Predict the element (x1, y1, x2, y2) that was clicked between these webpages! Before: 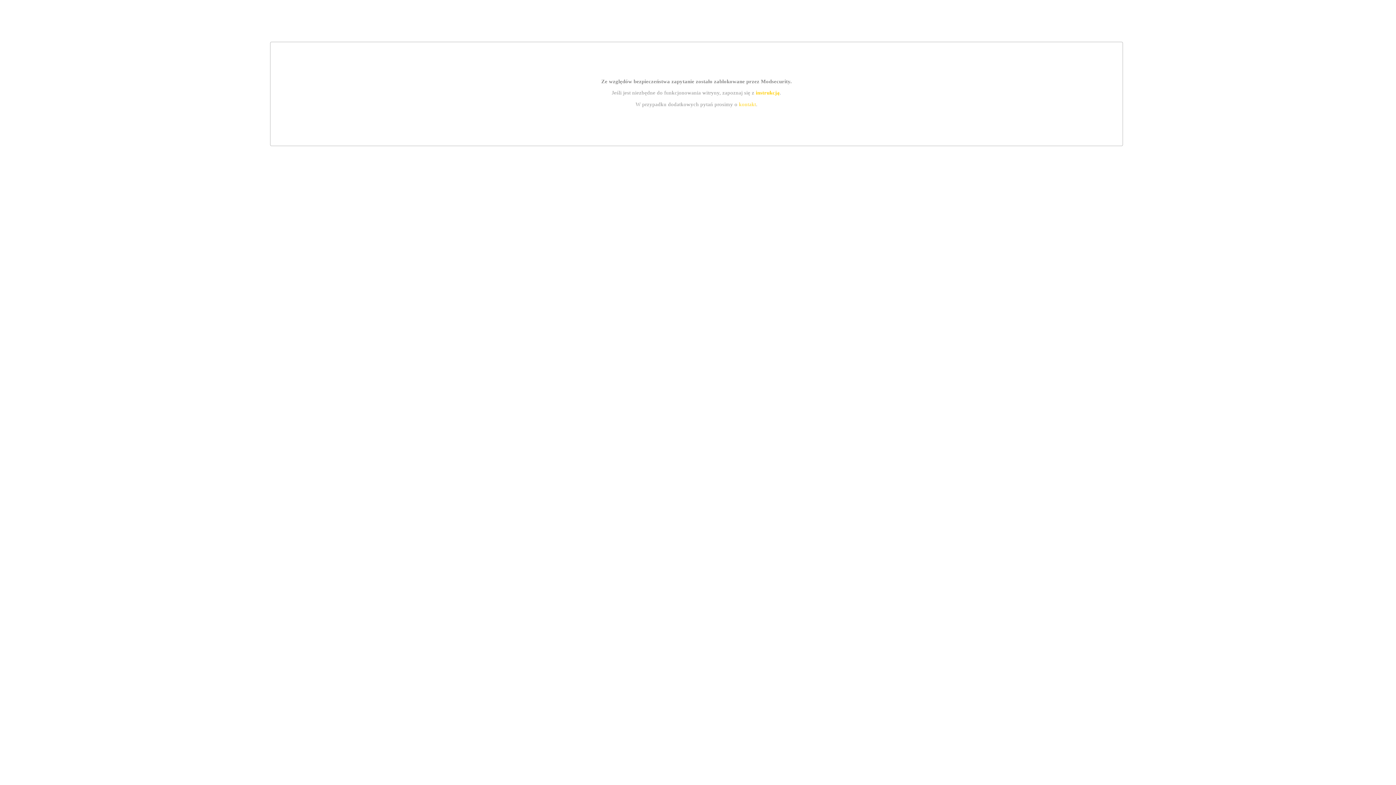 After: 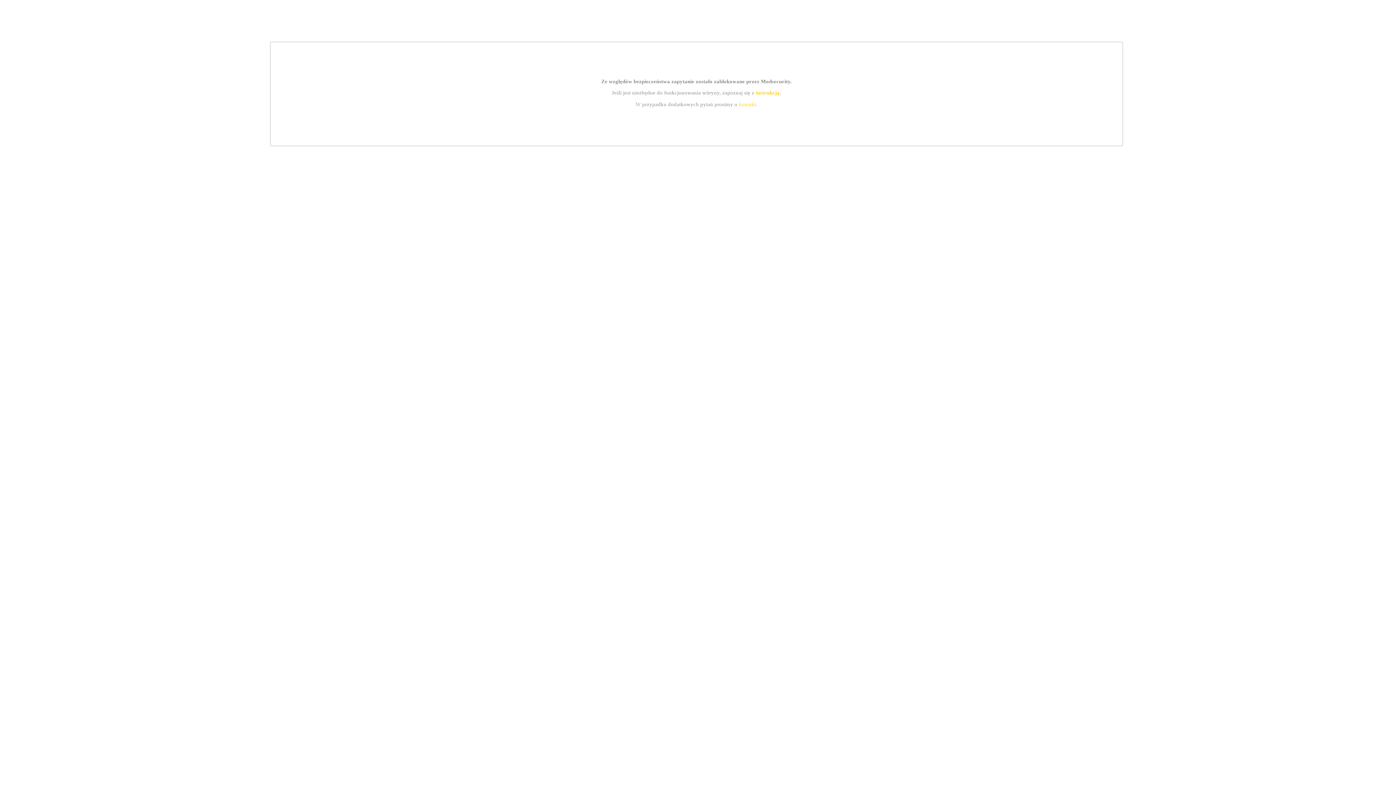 Action: bbox: (755, 89, 779, 95) label: instrukcją